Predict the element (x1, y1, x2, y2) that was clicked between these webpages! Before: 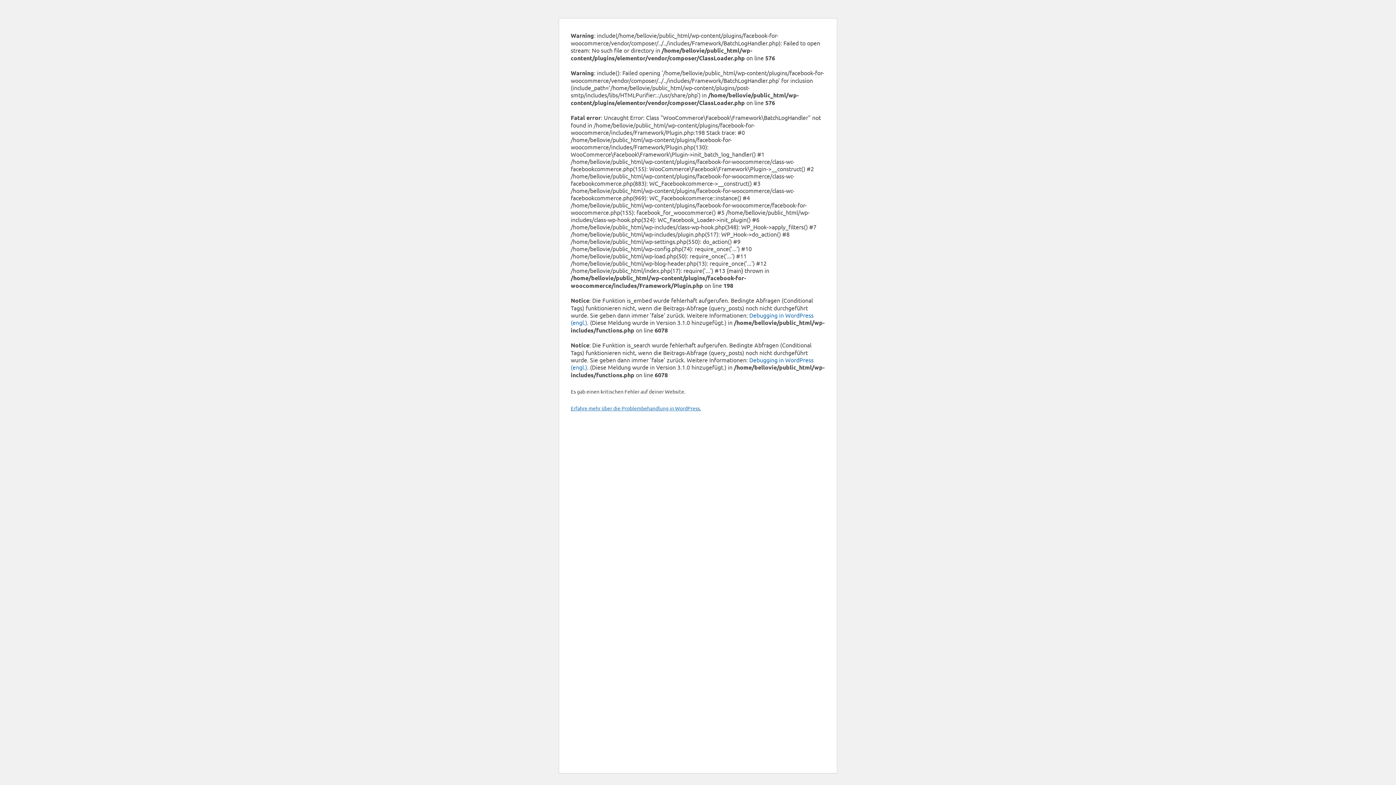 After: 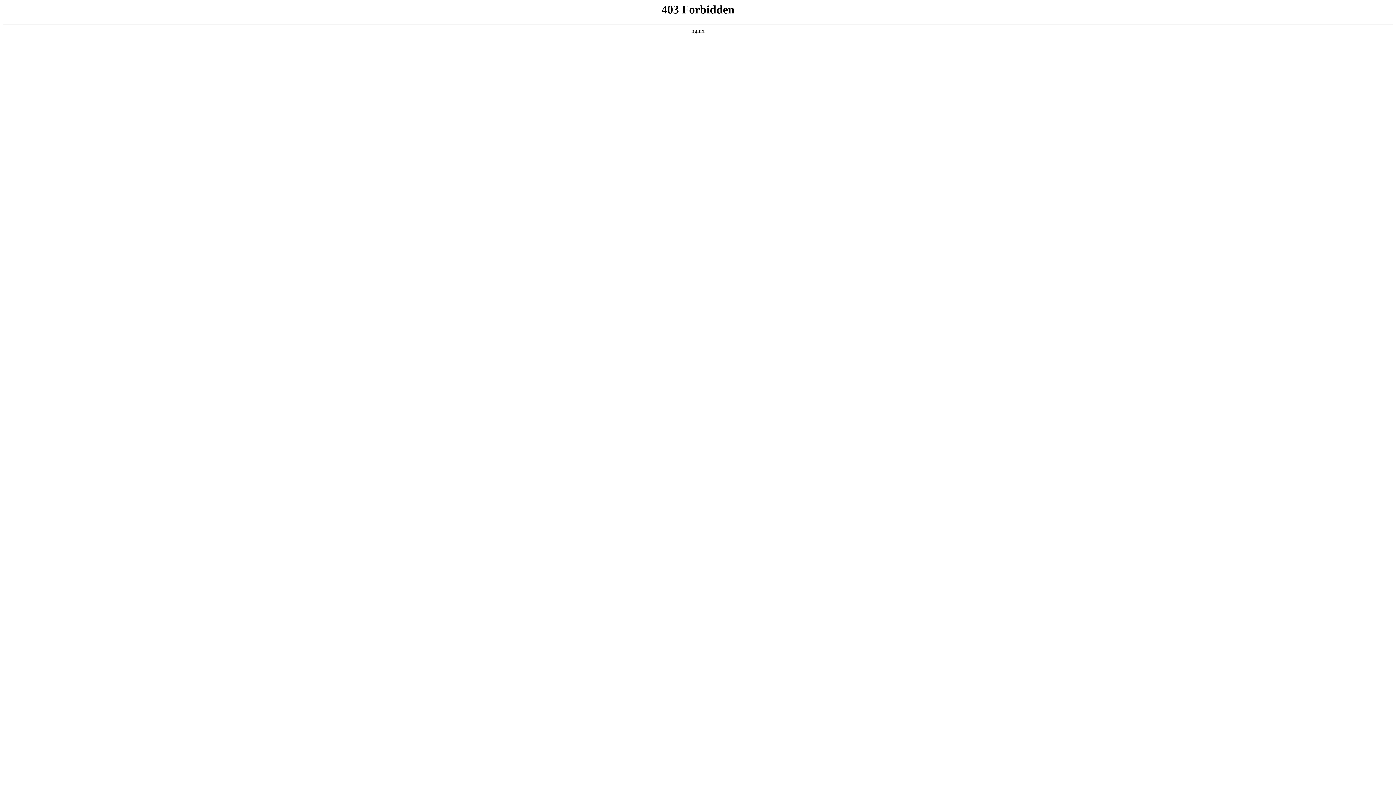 Action: bbox: (570, 405, 701, 411) label: Erfahre mehr über die Problembehandlung in WordPress.